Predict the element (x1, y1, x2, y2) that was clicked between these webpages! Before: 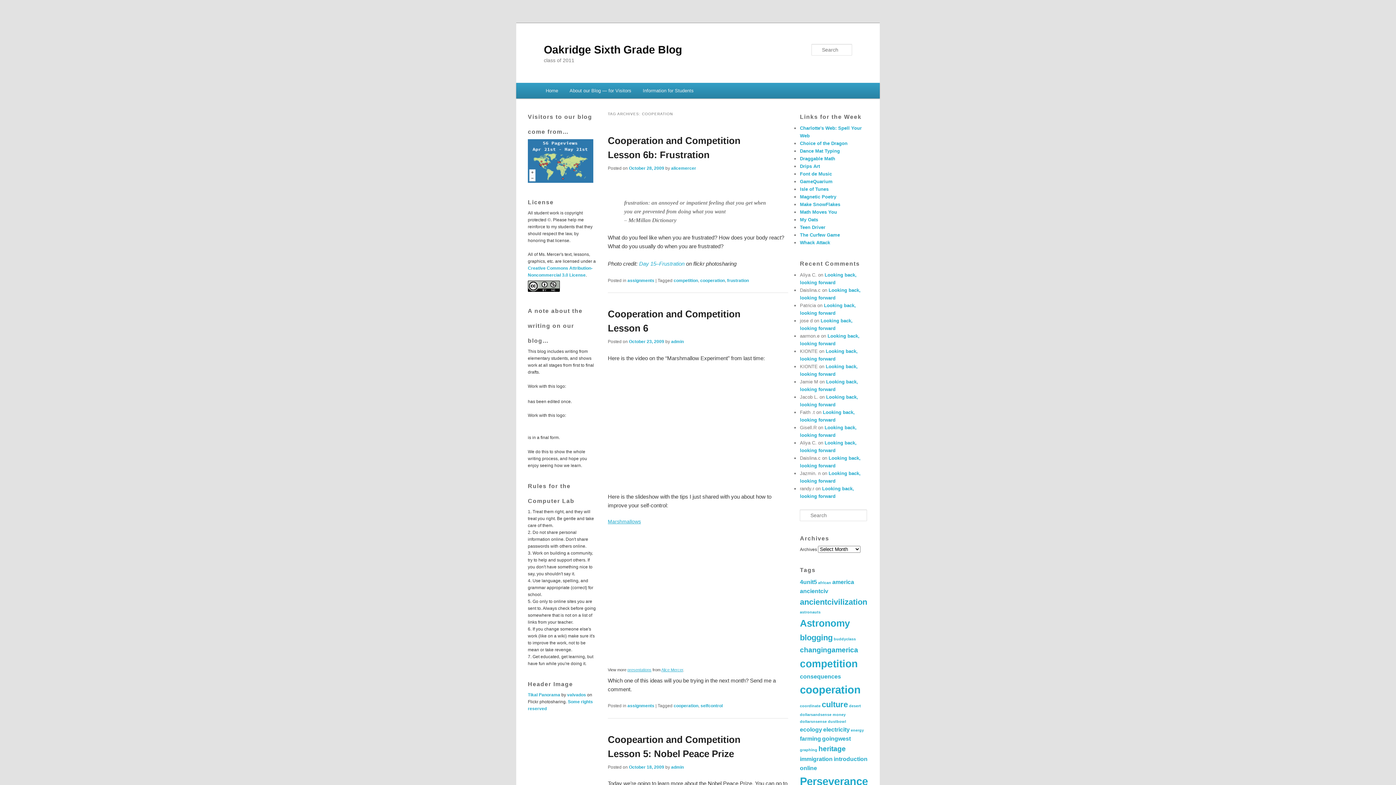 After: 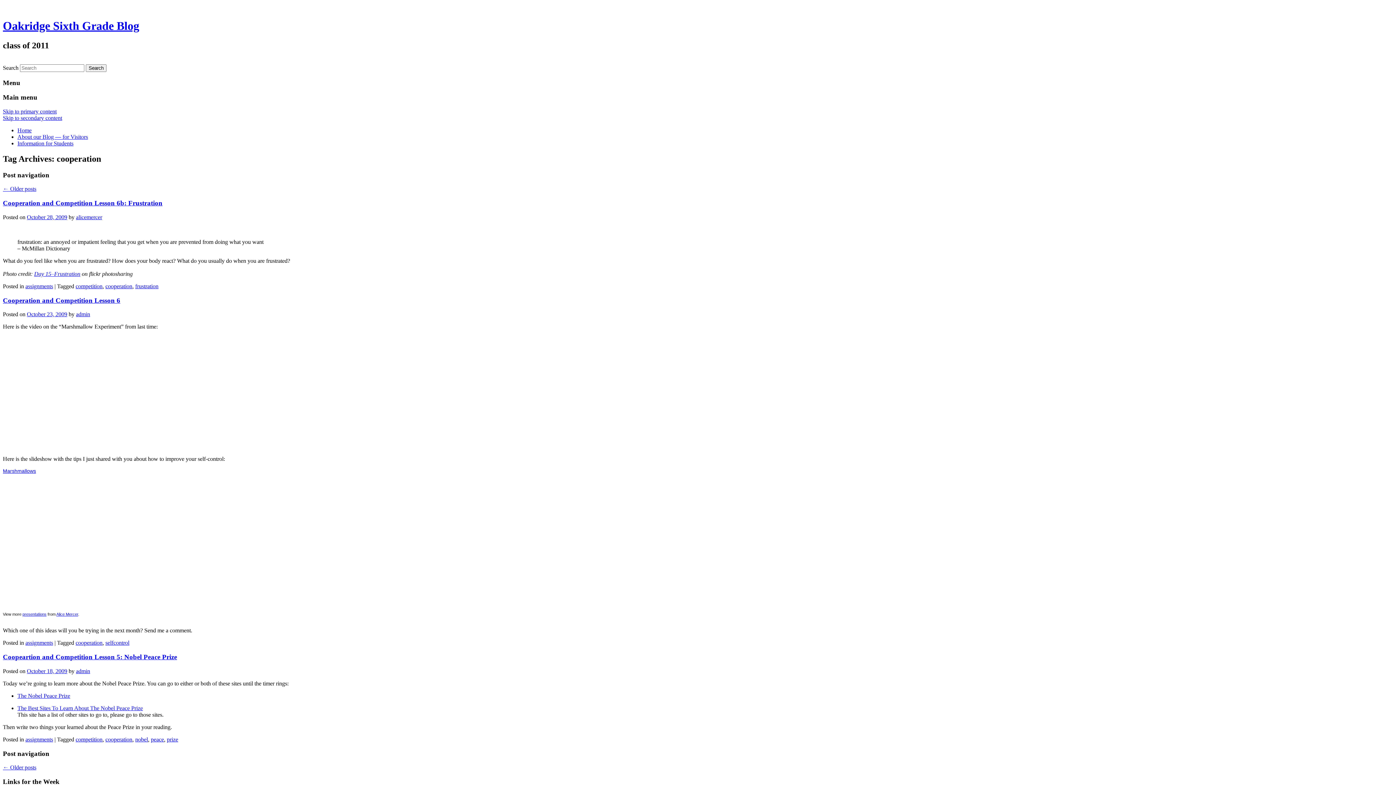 Action: label: cooperation bbox: (673, 703, 698, 708)